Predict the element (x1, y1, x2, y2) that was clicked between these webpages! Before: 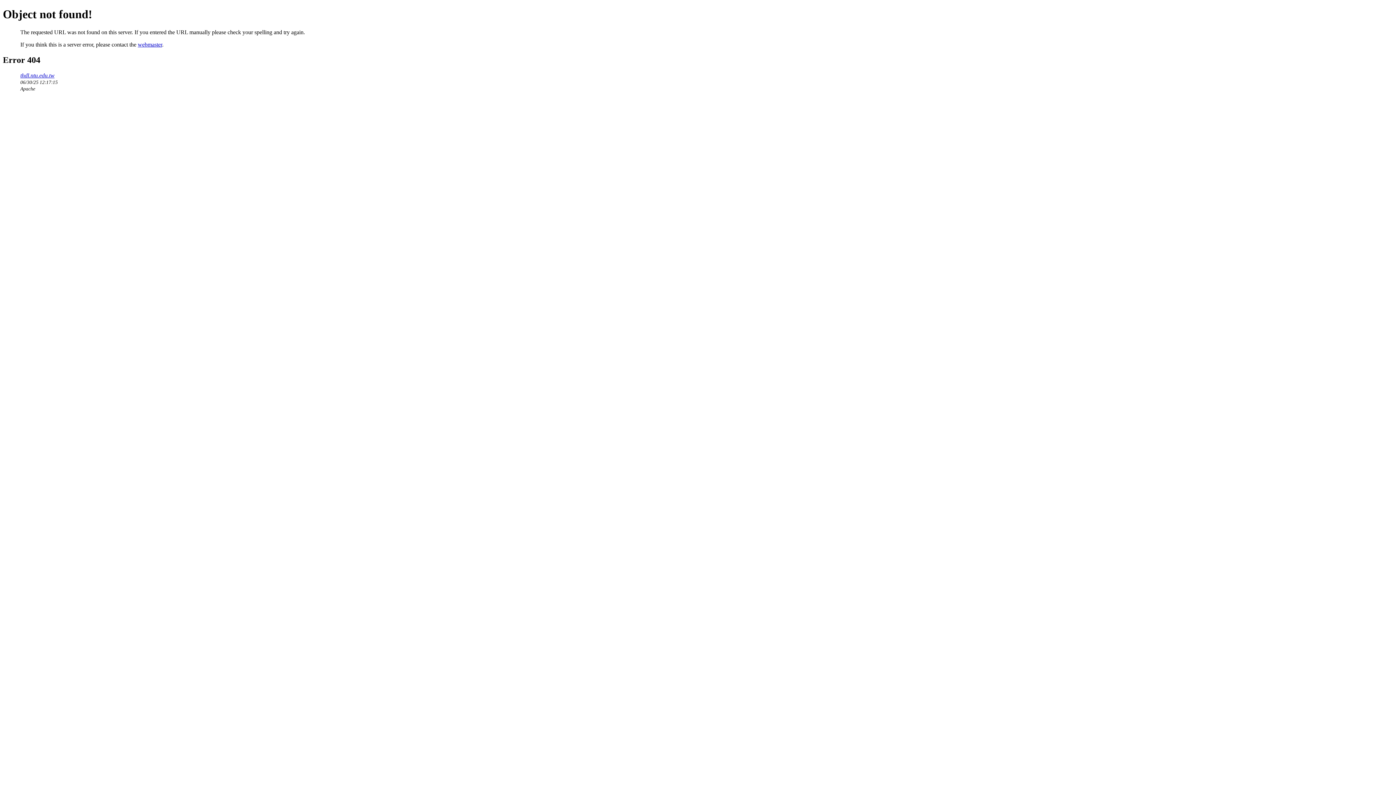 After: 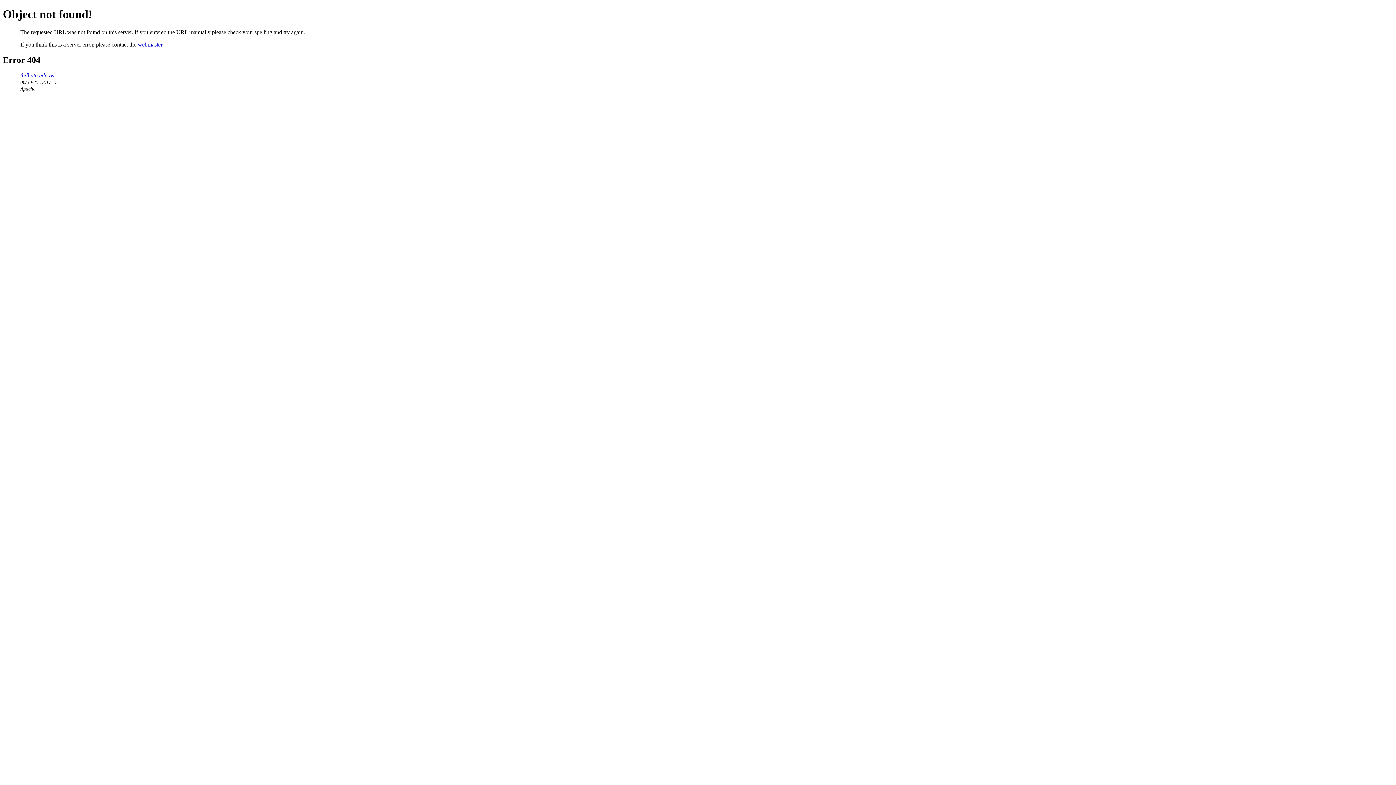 Action: label: webmaster bbox: (137, 41, 162, 47)